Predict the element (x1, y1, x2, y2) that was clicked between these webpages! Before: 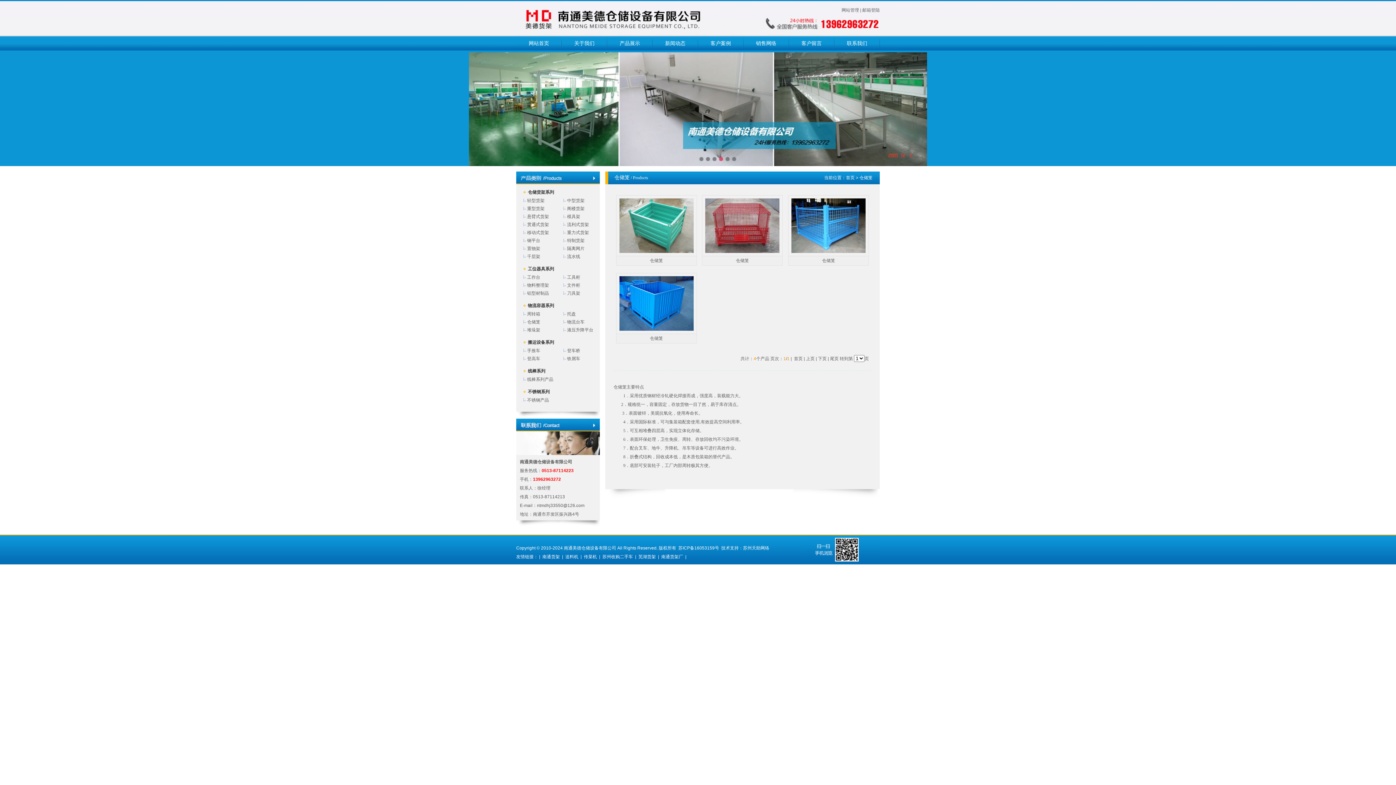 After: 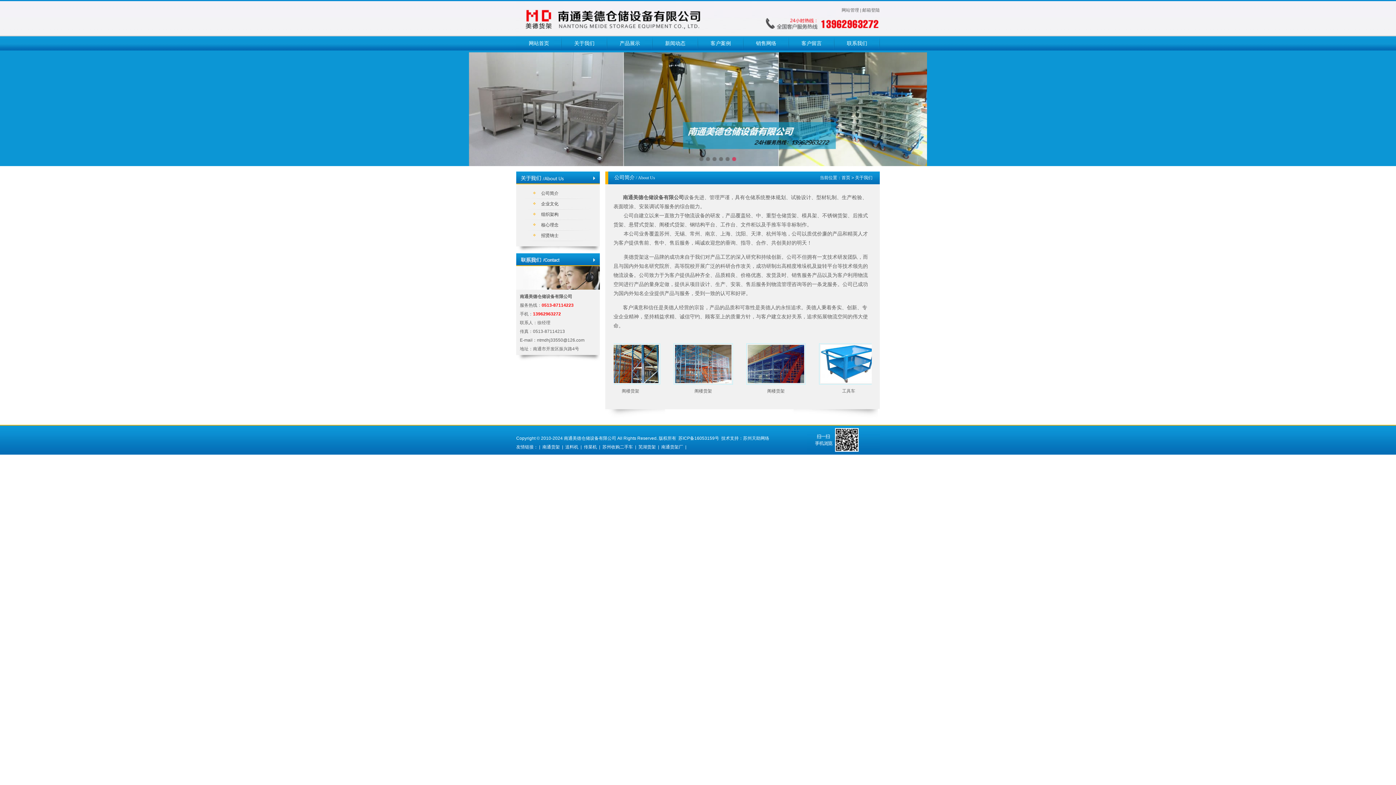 Action: label: 关于我们 bbox: (561, 36, 607, 50)